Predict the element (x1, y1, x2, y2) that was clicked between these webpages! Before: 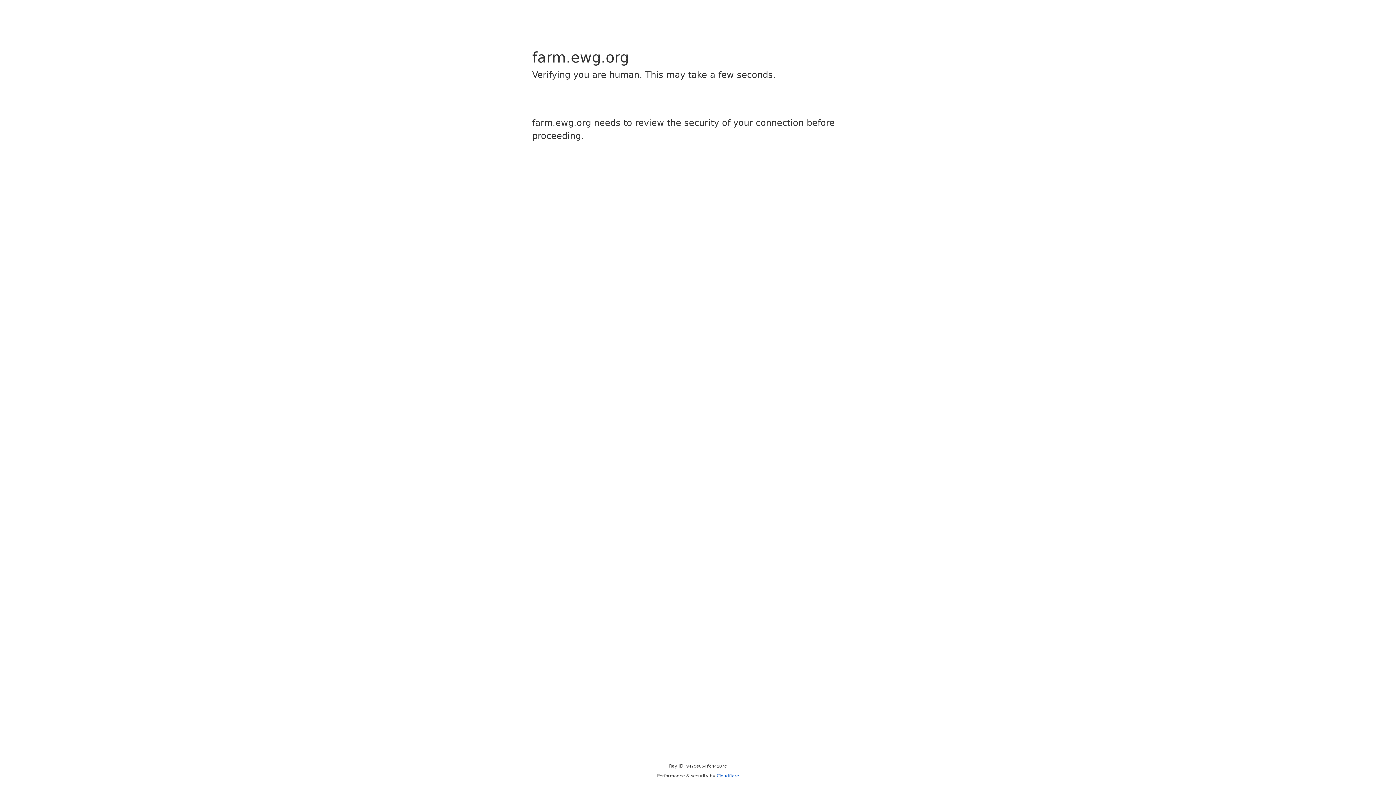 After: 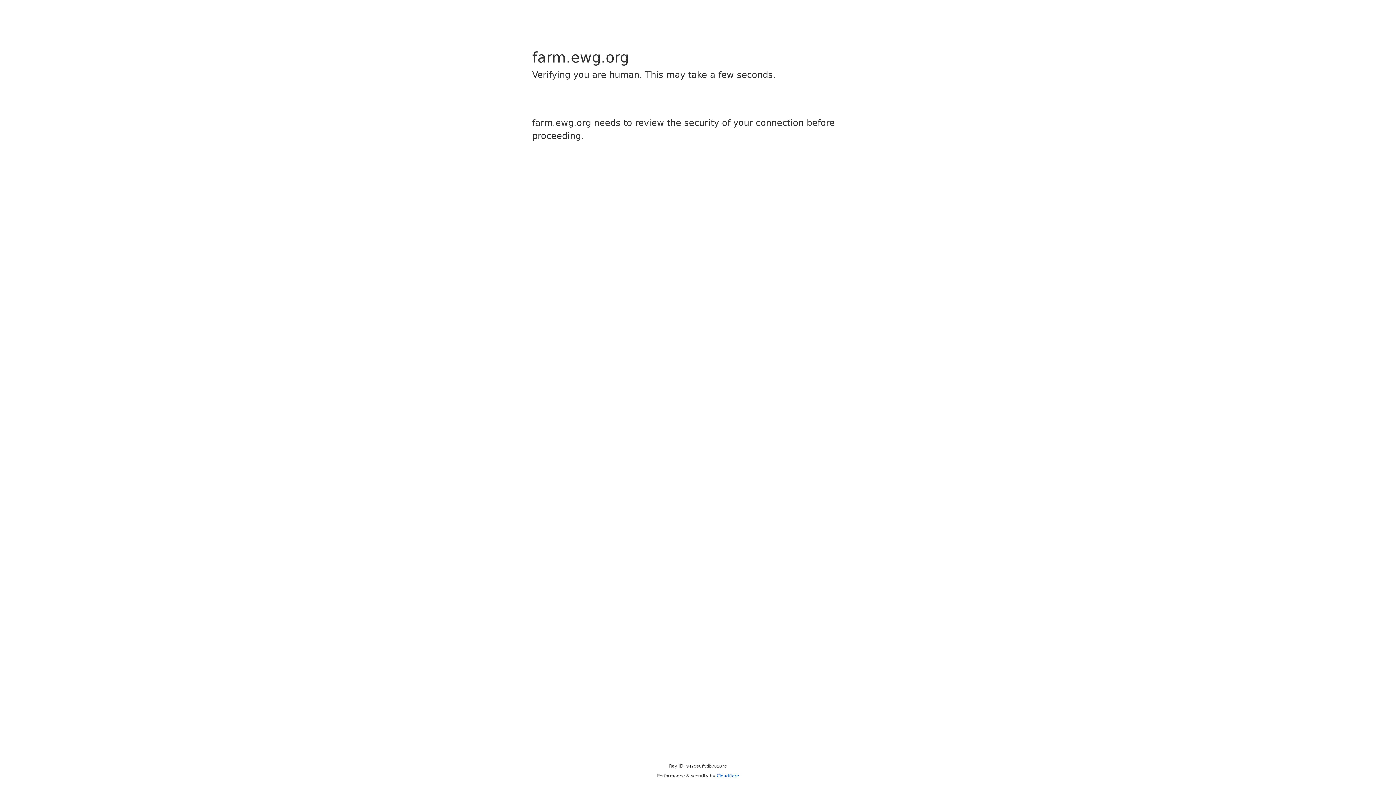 Action: bbox: (716, 773, 739, 778) label: Cloudflare